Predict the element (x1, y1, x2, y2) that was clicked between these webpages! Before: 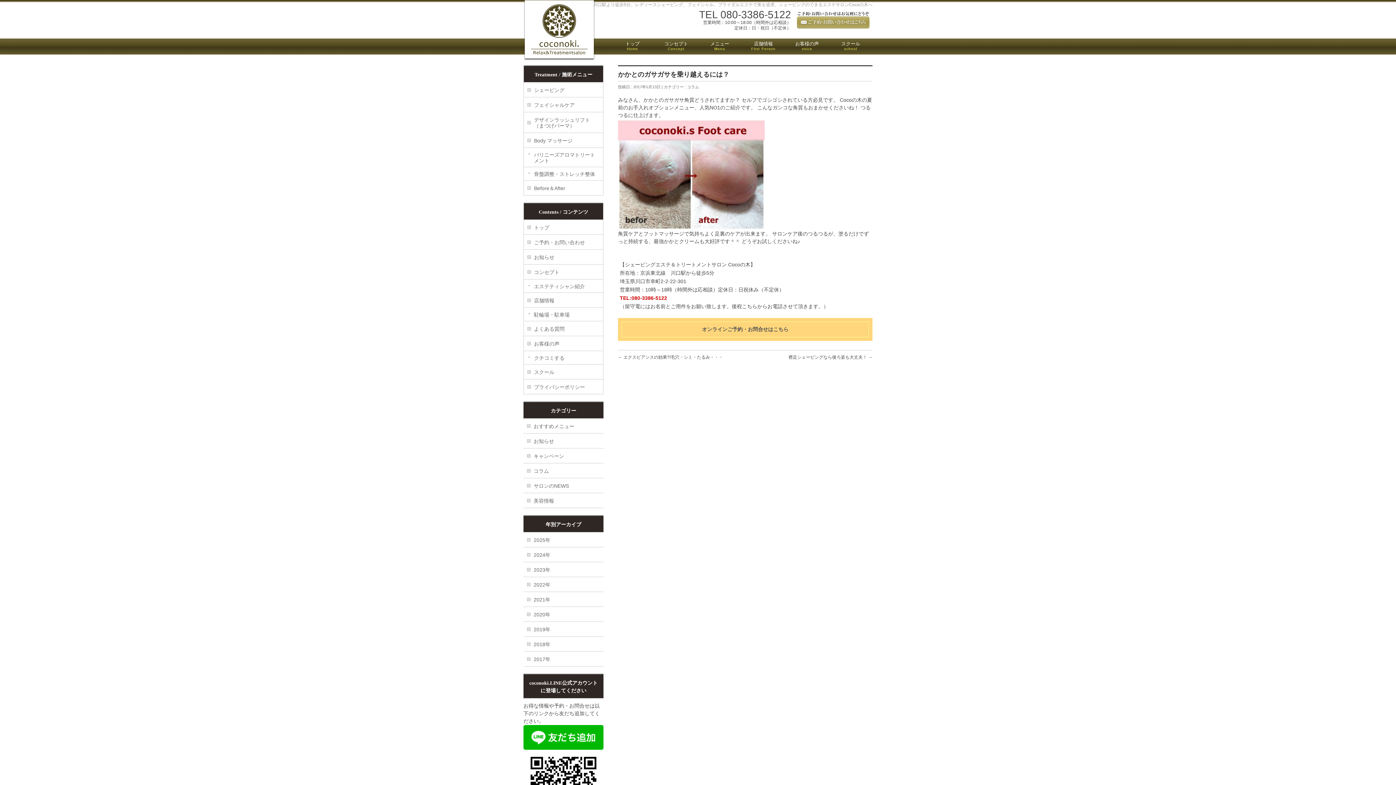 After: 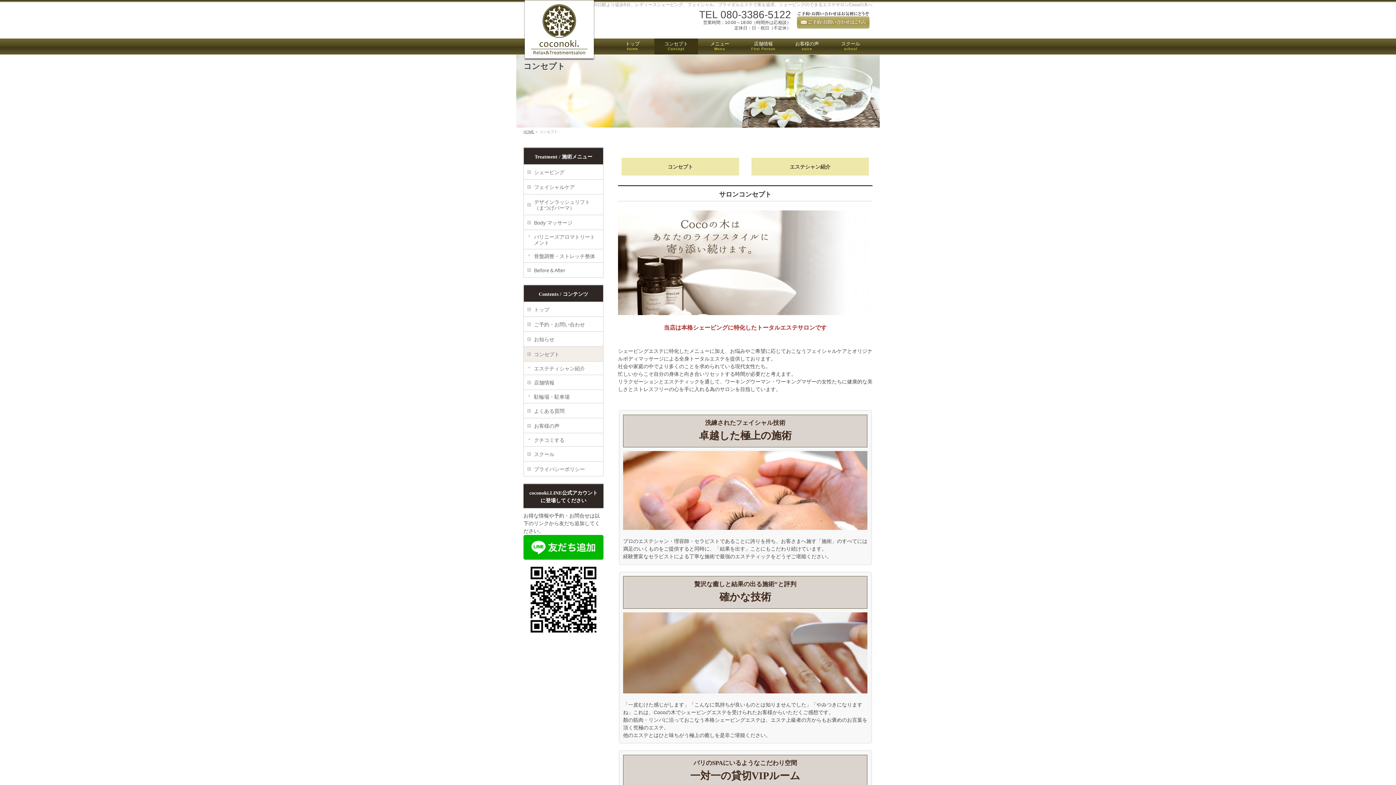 Action: label: コンセプト
Concept bbox: (654, 38, 698, 54)